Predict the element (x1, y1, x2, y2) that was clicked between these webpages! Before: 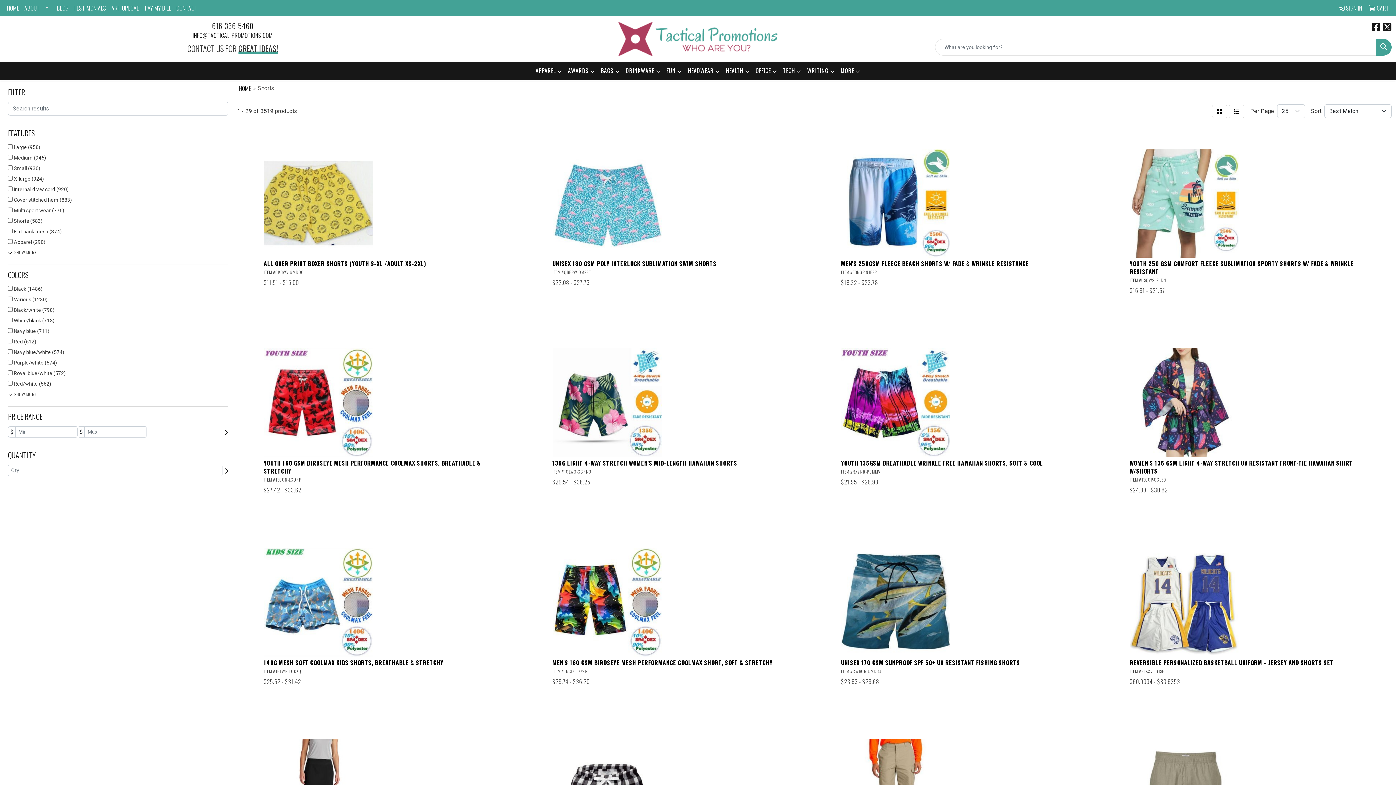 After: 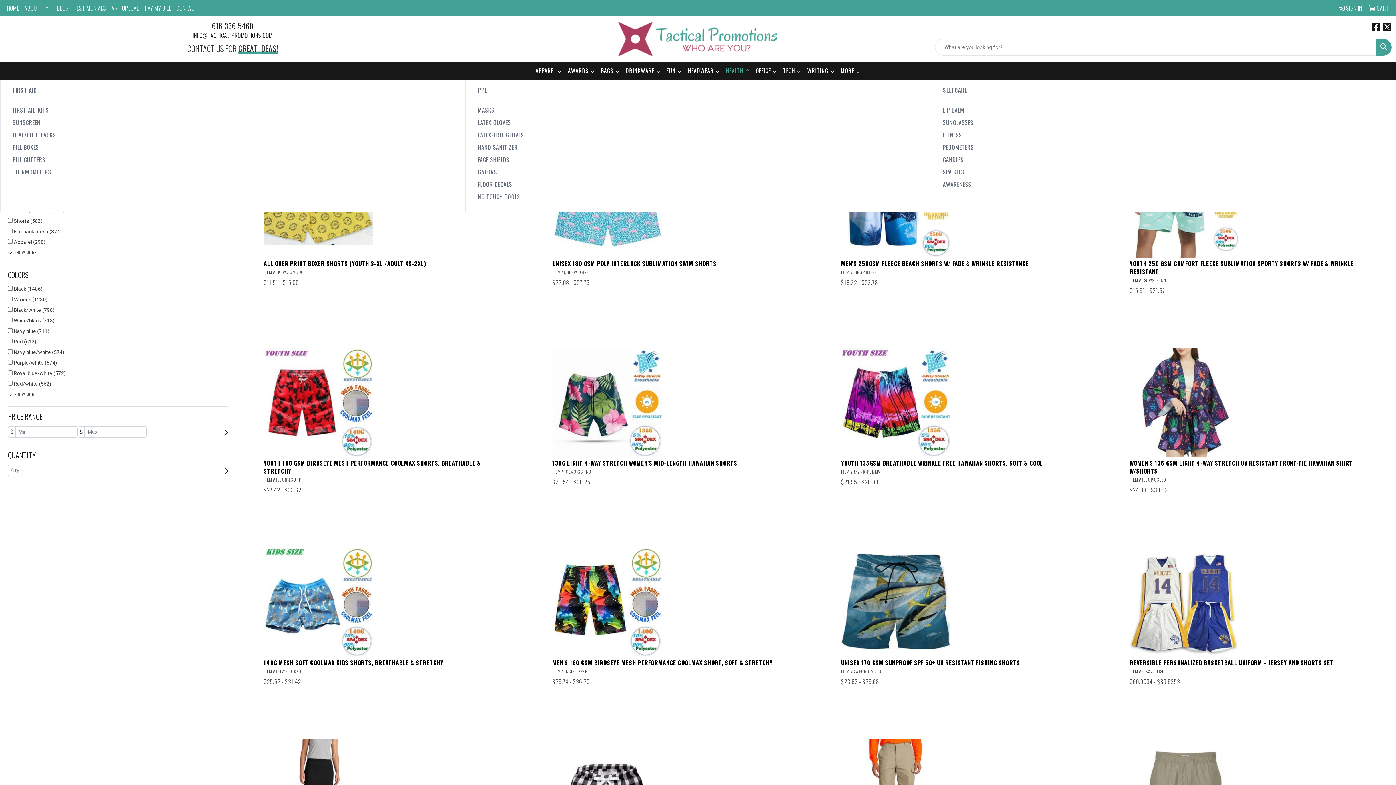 Action: label: HEALTH bbox: (723, 61, 752, 80)